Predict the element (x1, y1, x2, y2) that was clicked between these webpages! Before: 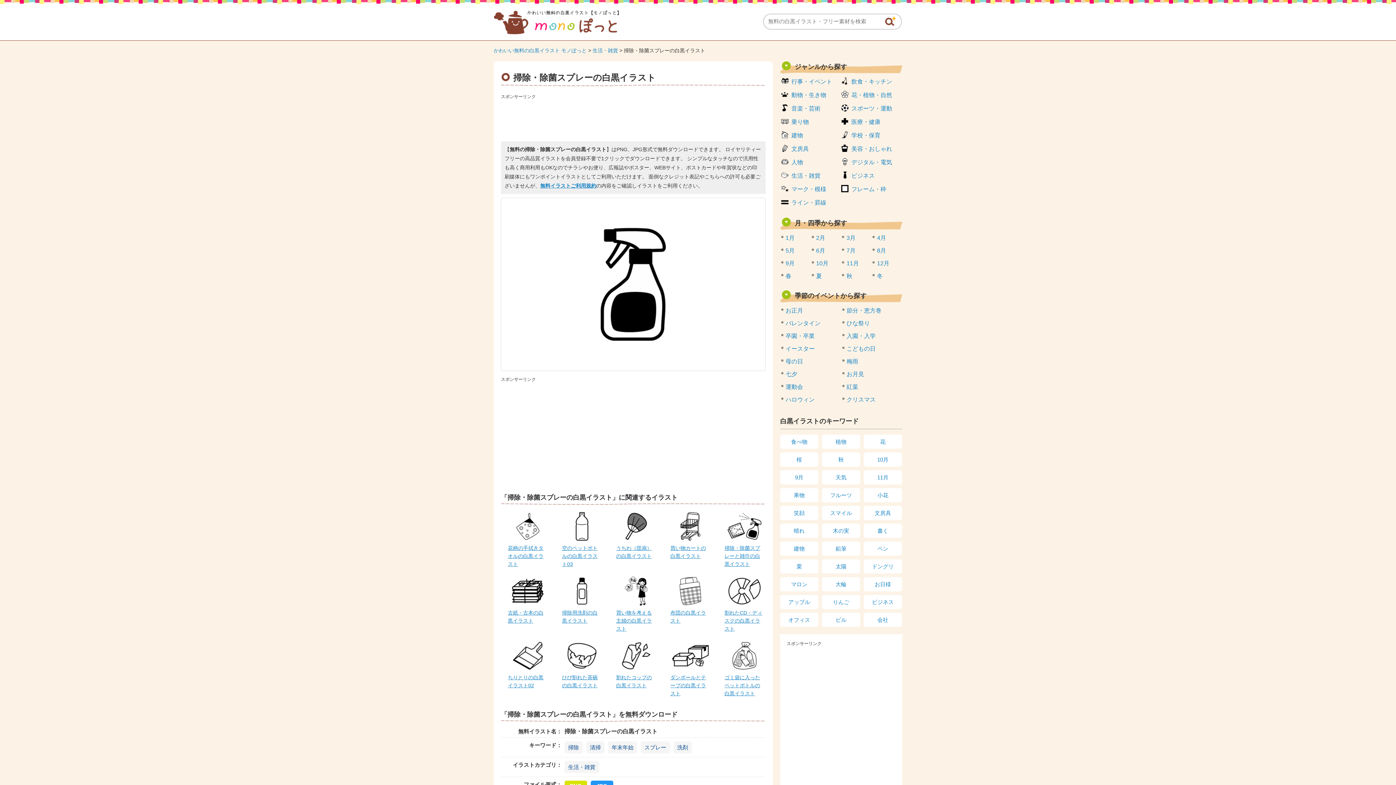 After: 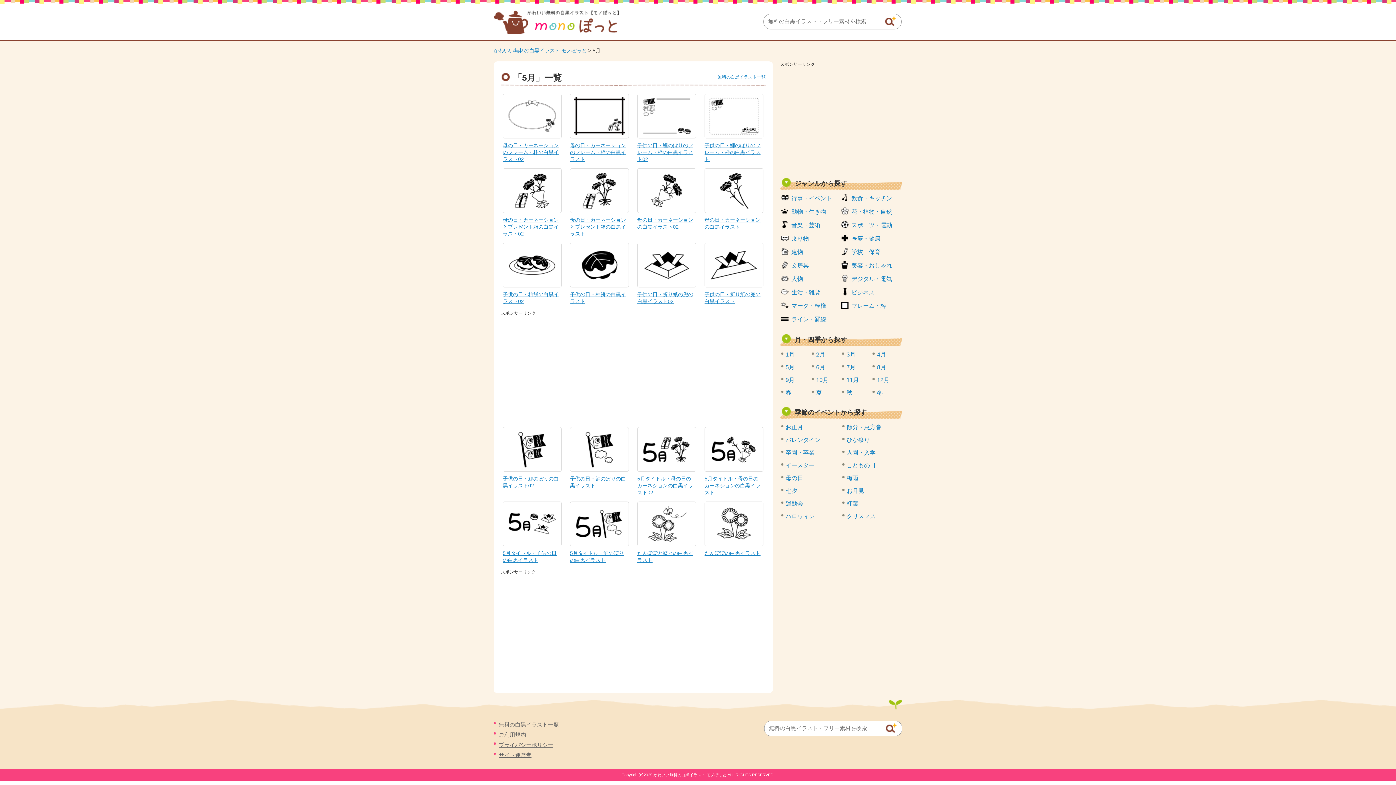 Action: label: 5月 bbox: (780, 245, 810, 256)